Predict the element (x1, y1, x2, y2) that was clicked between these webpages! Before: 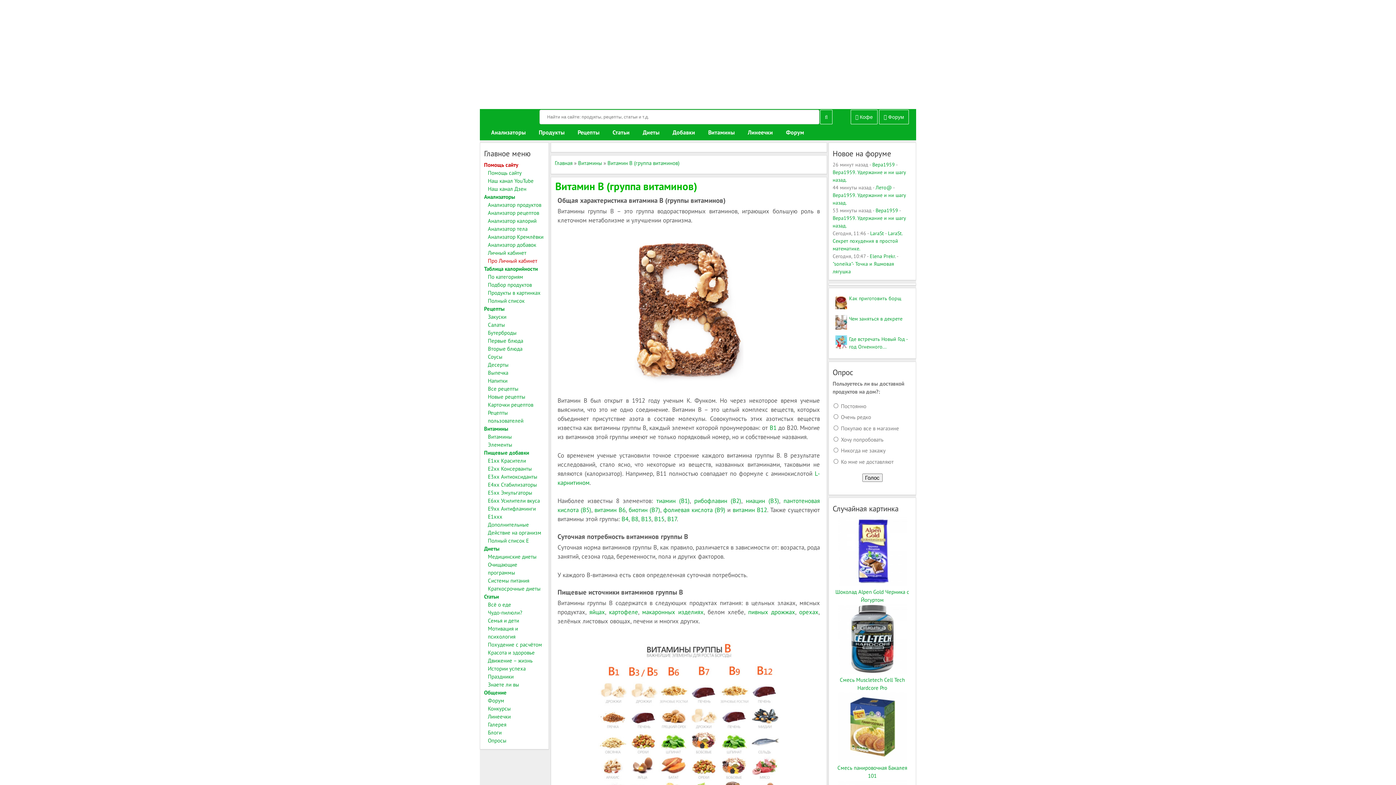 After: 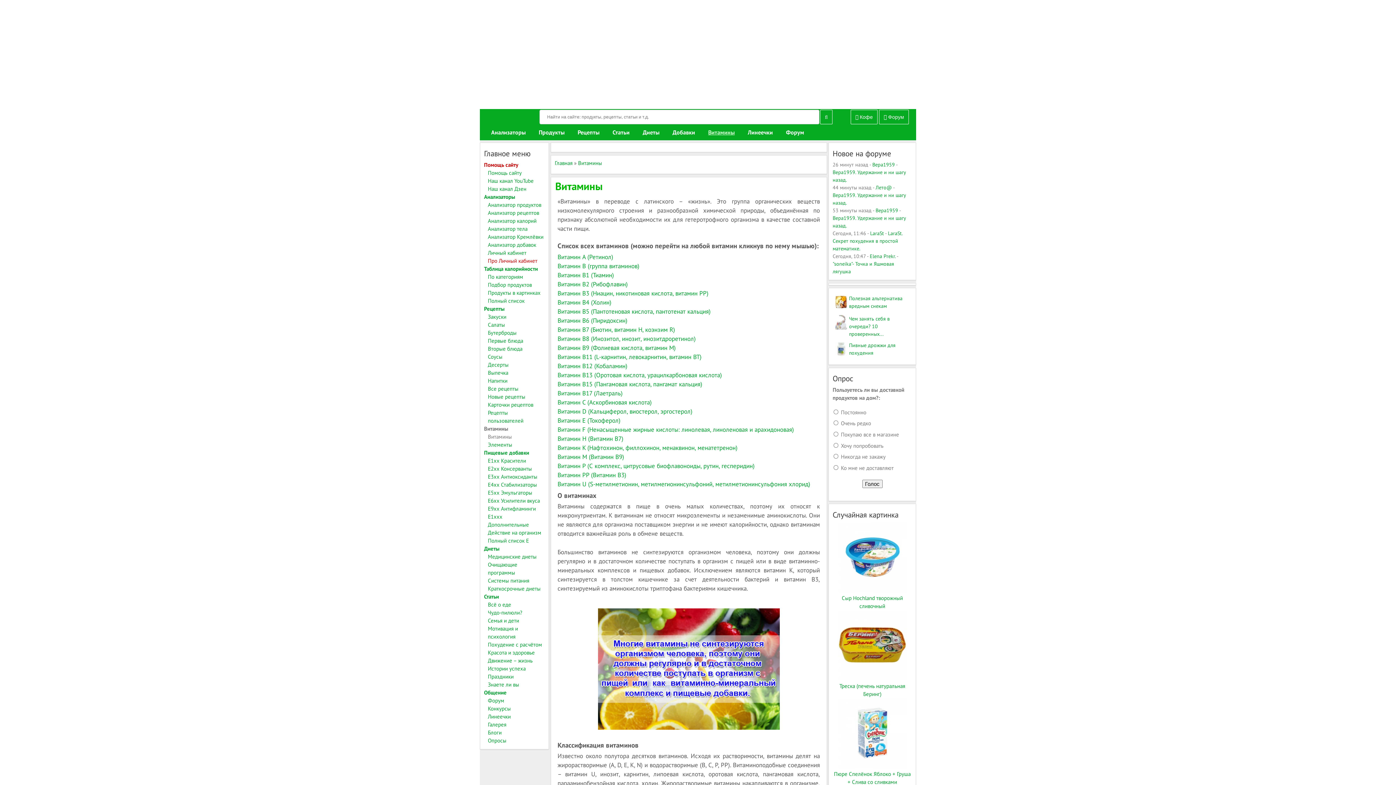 Action: bbox: (578, 159, 602, 166) label: Витамины